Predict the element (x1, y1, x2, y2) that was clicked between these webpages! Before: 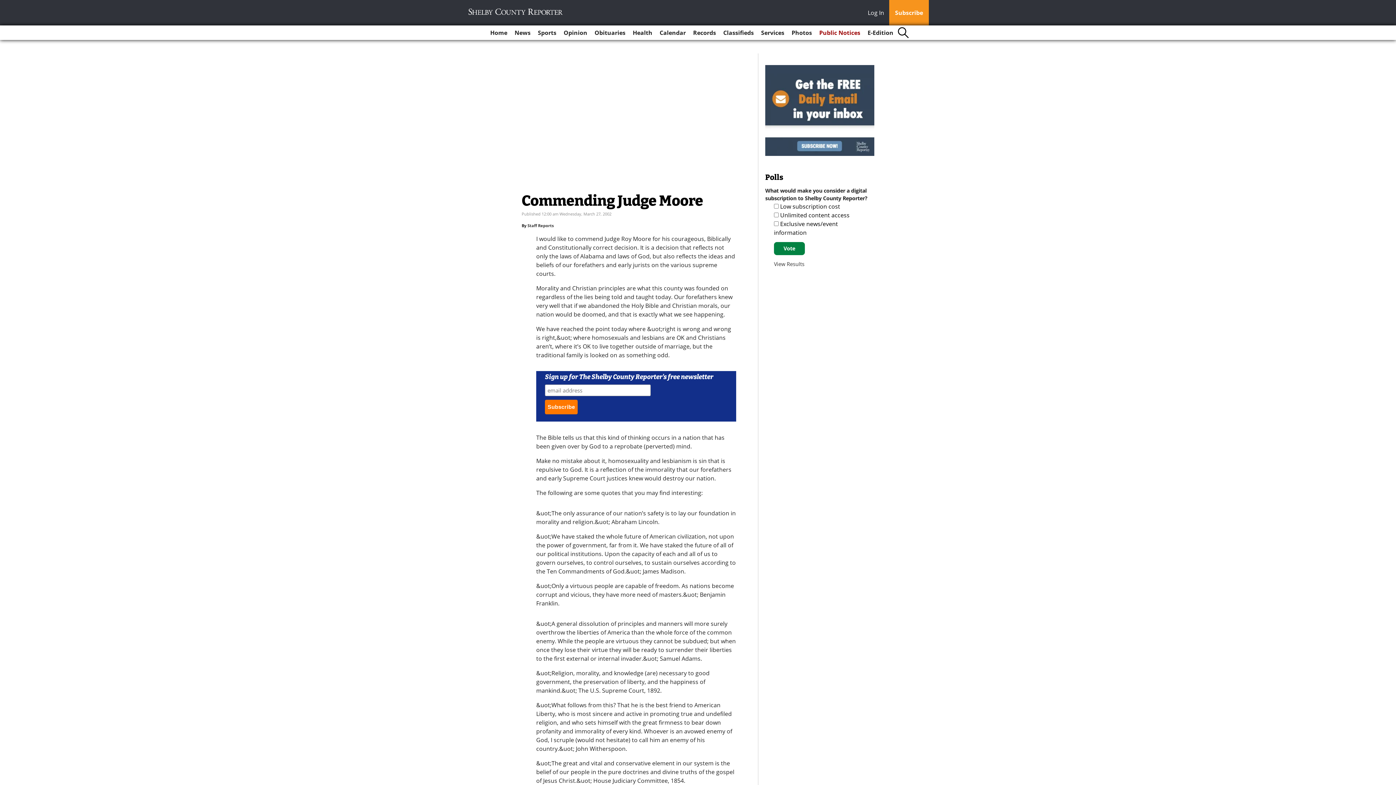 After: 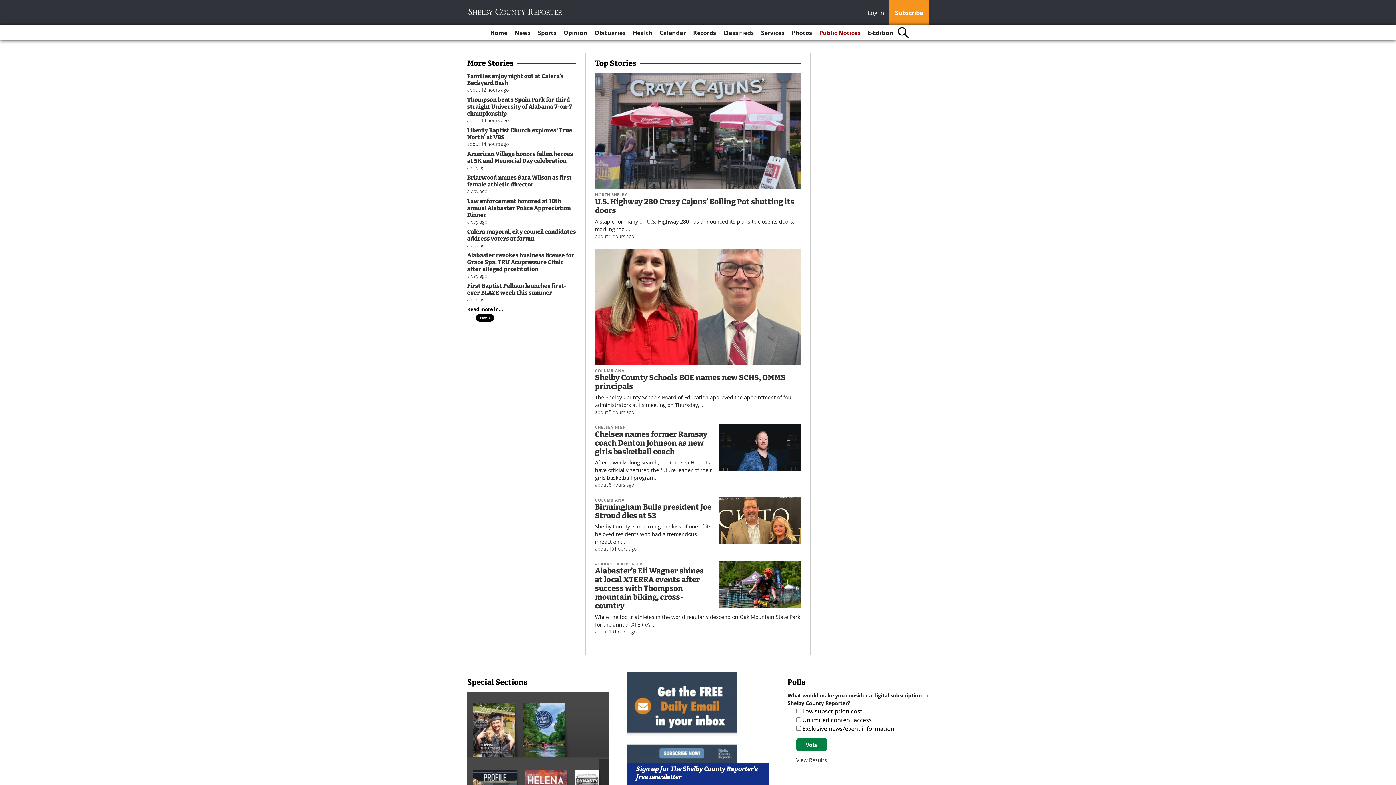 Action: label: Home bbox: (487, 25, 510, 40)